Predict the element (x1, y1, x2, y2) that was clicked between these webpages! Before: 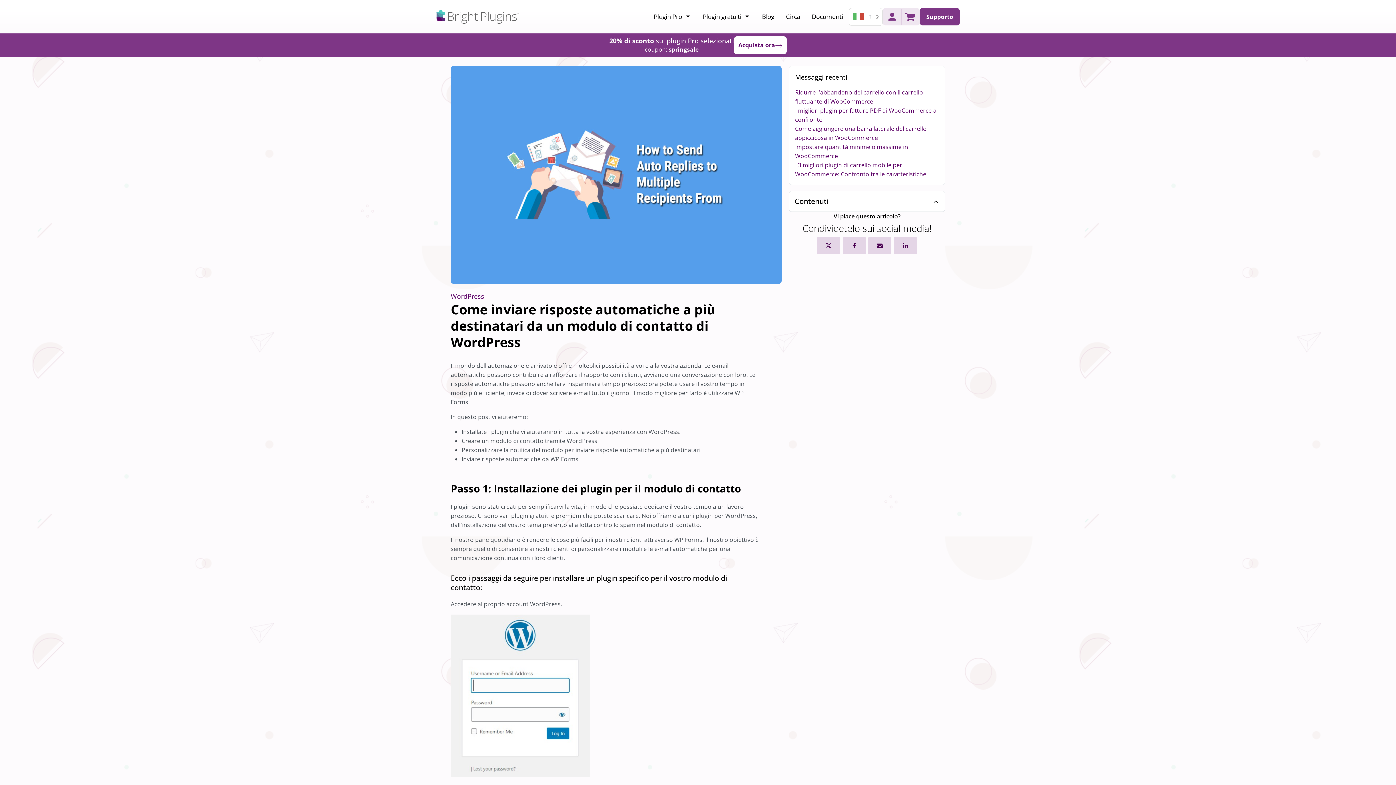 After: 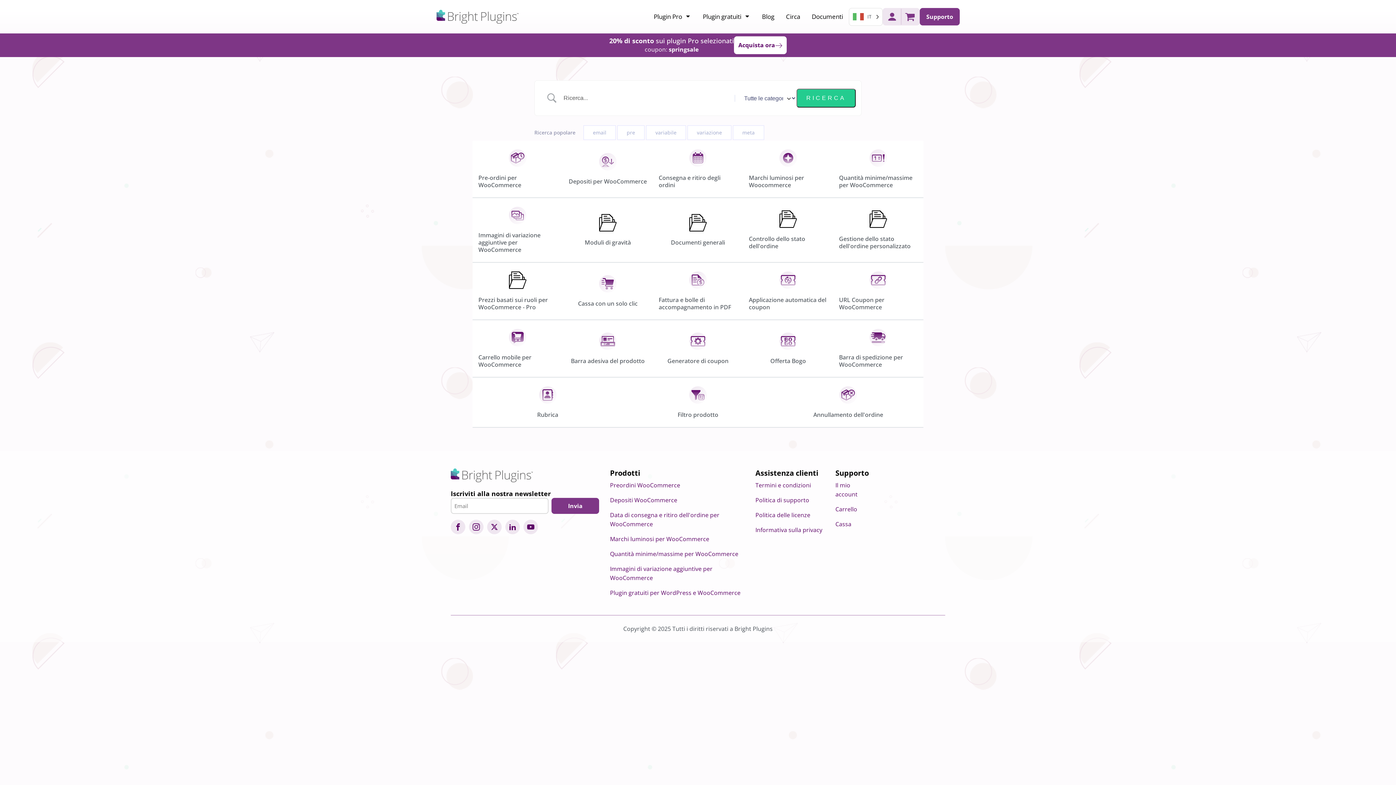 Action: label: Documenti bbox: (806, 0, 849, 33)